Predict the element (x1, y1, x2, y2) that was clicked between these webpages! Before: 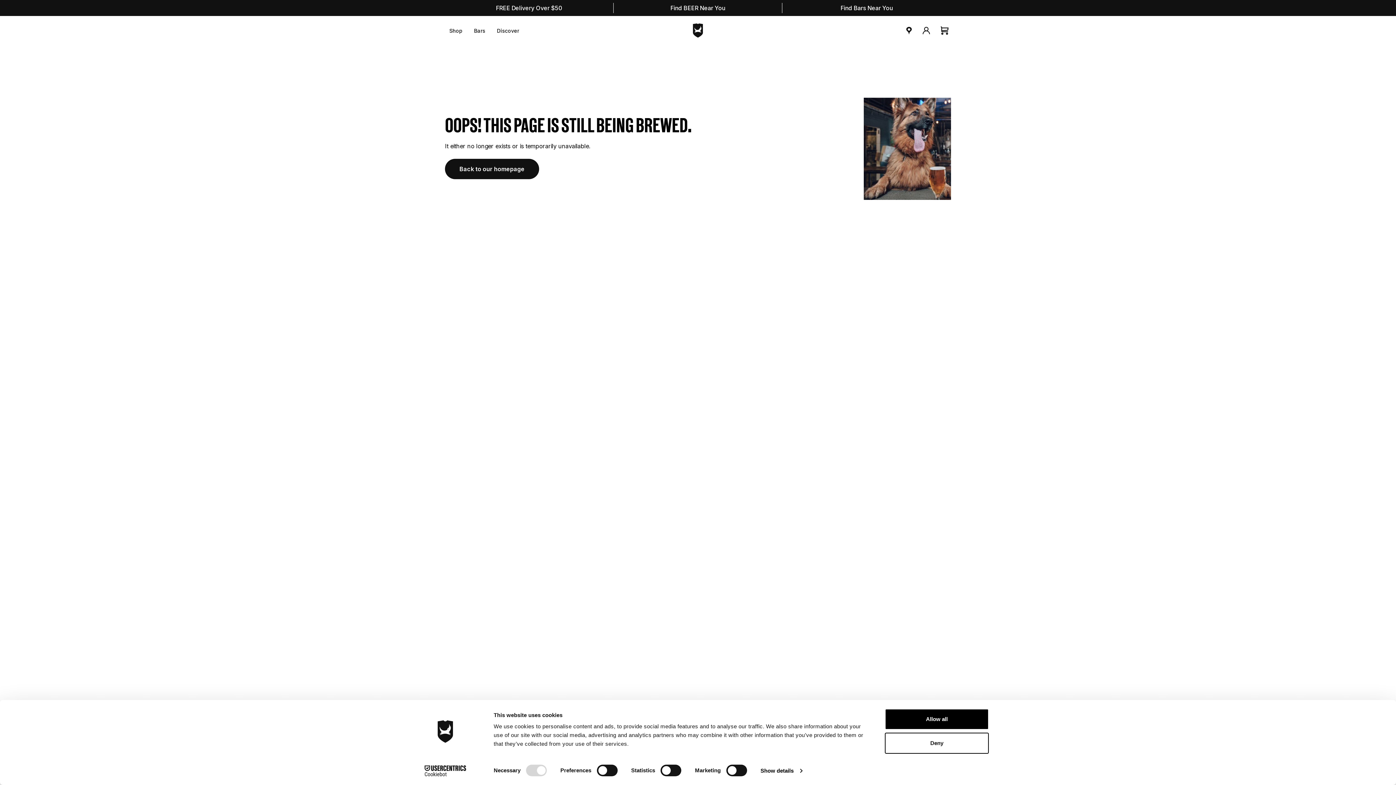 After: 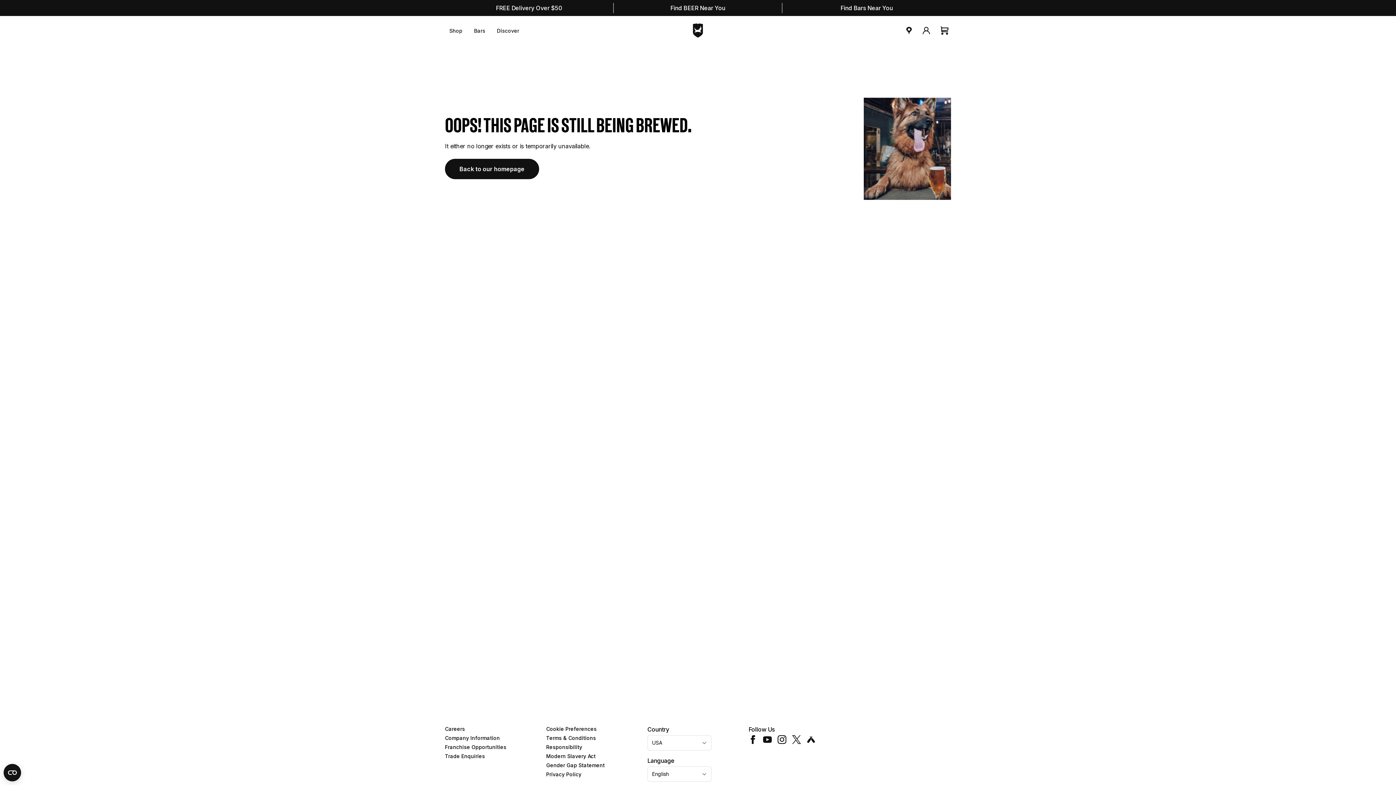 Action: label: Allow all bbox: (885, 709, 989, 730)